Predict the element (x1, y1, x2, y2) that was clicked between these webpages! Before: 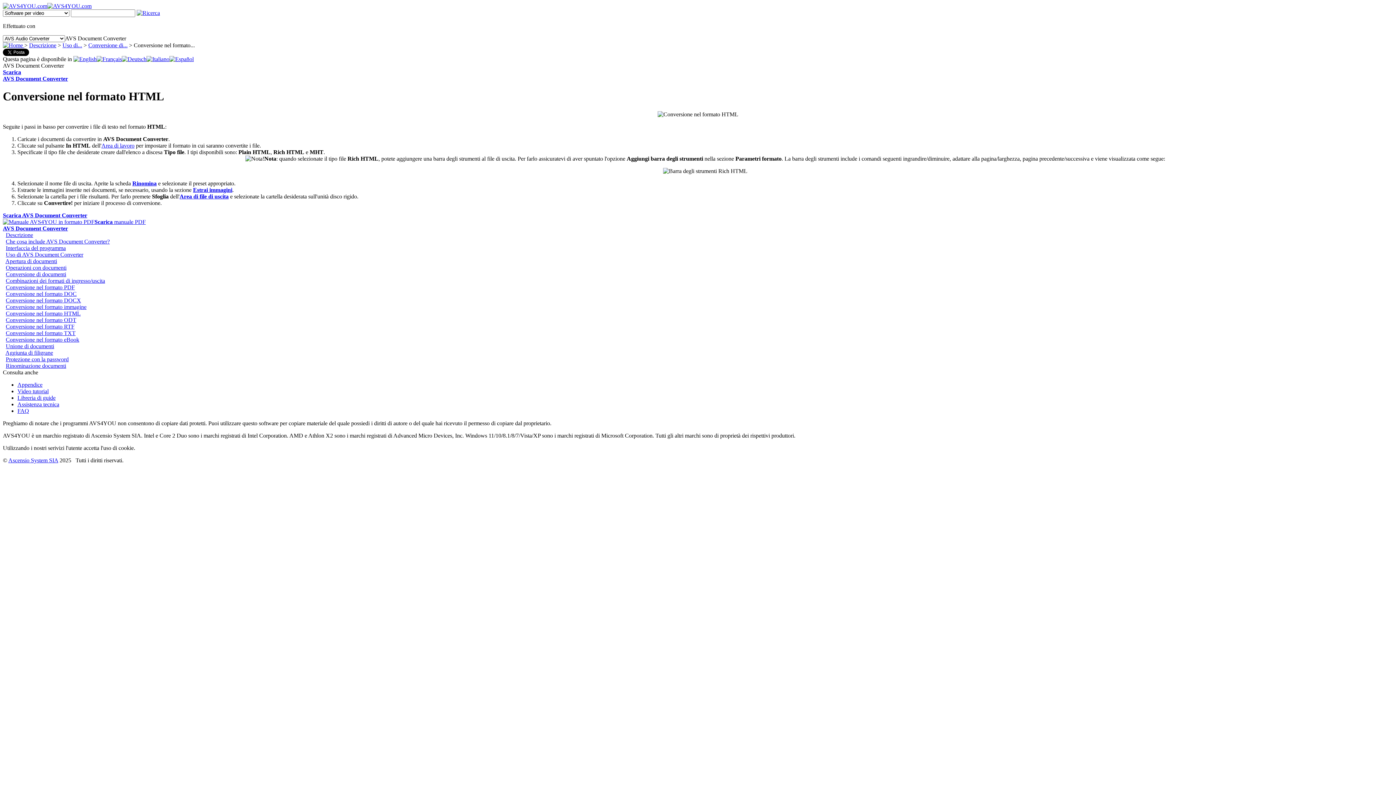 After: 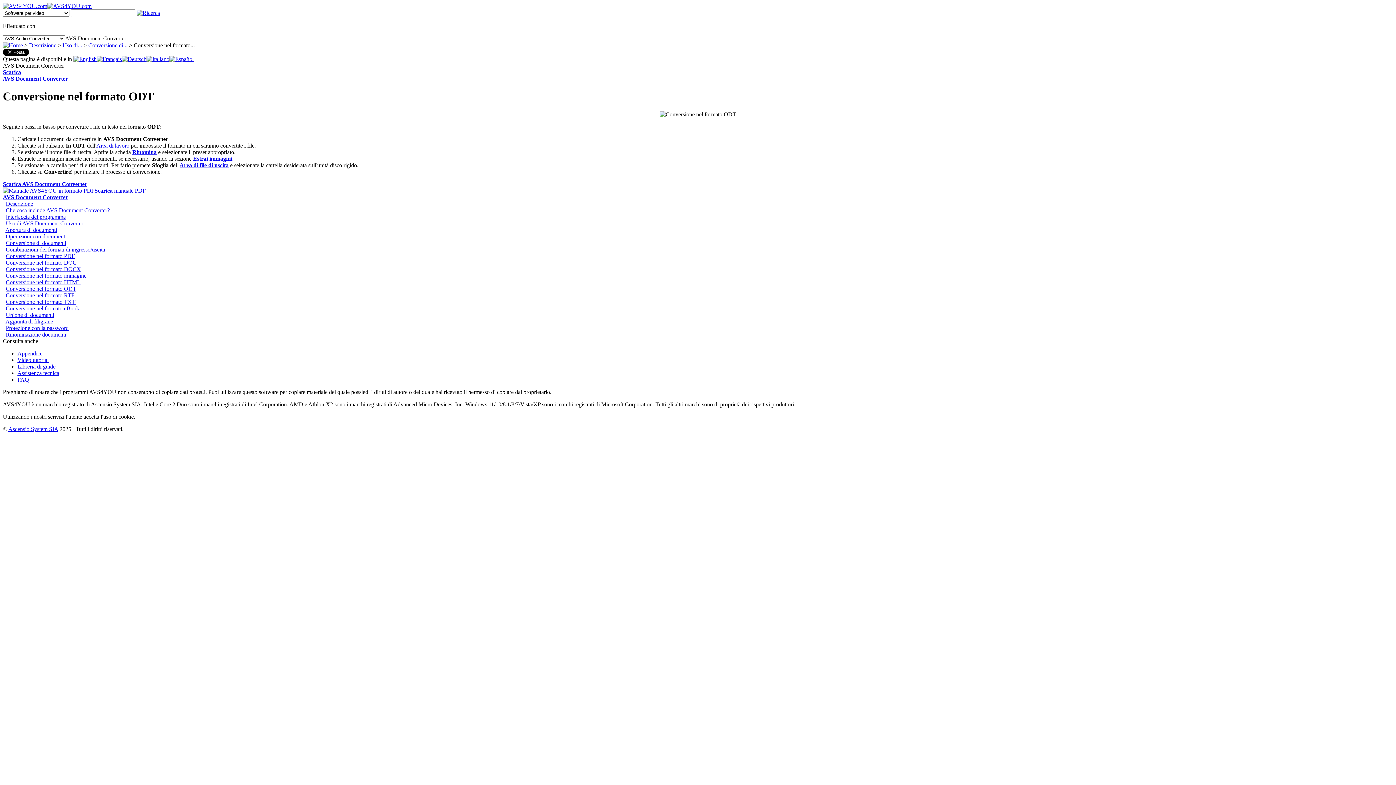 Action: bbox: (5, 317, 76, 323) label: Conversione nel formato ODT